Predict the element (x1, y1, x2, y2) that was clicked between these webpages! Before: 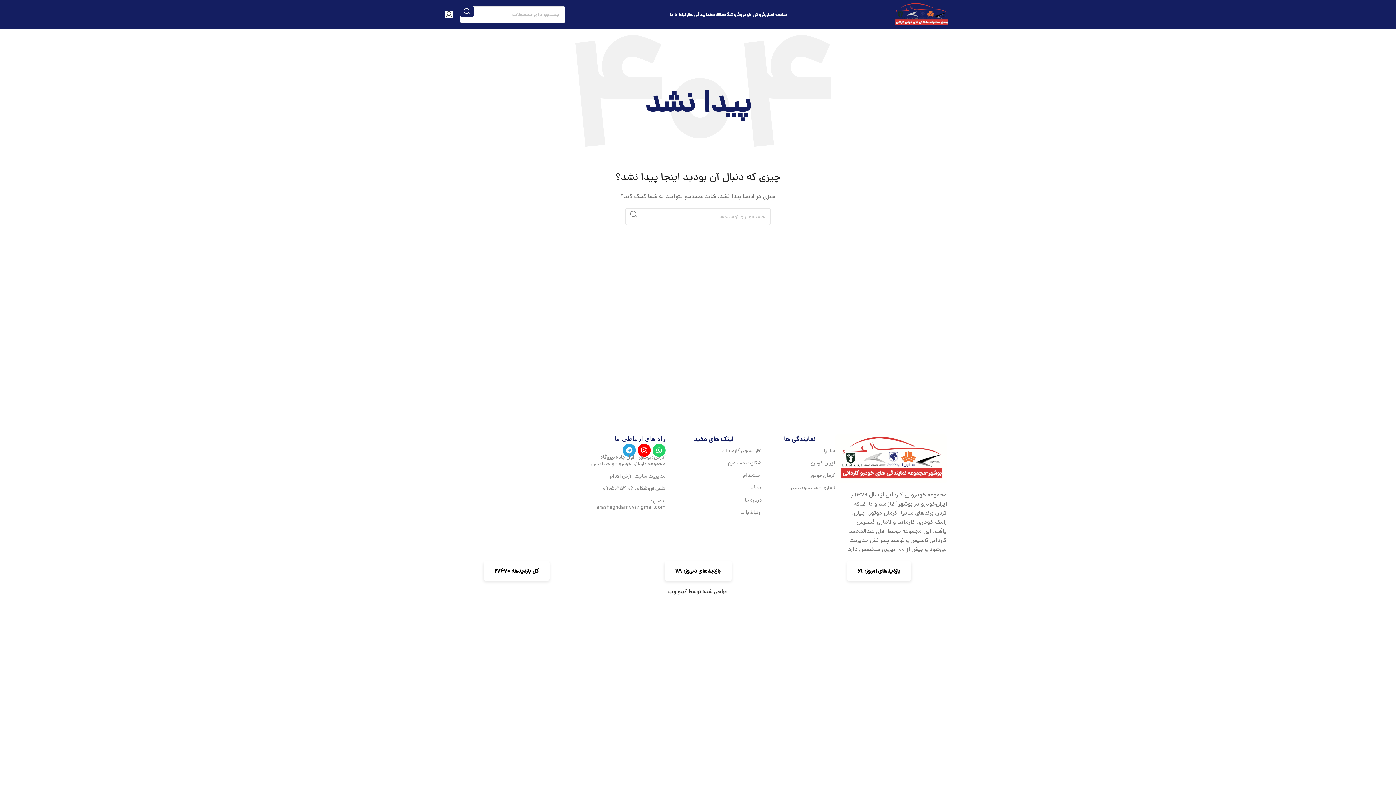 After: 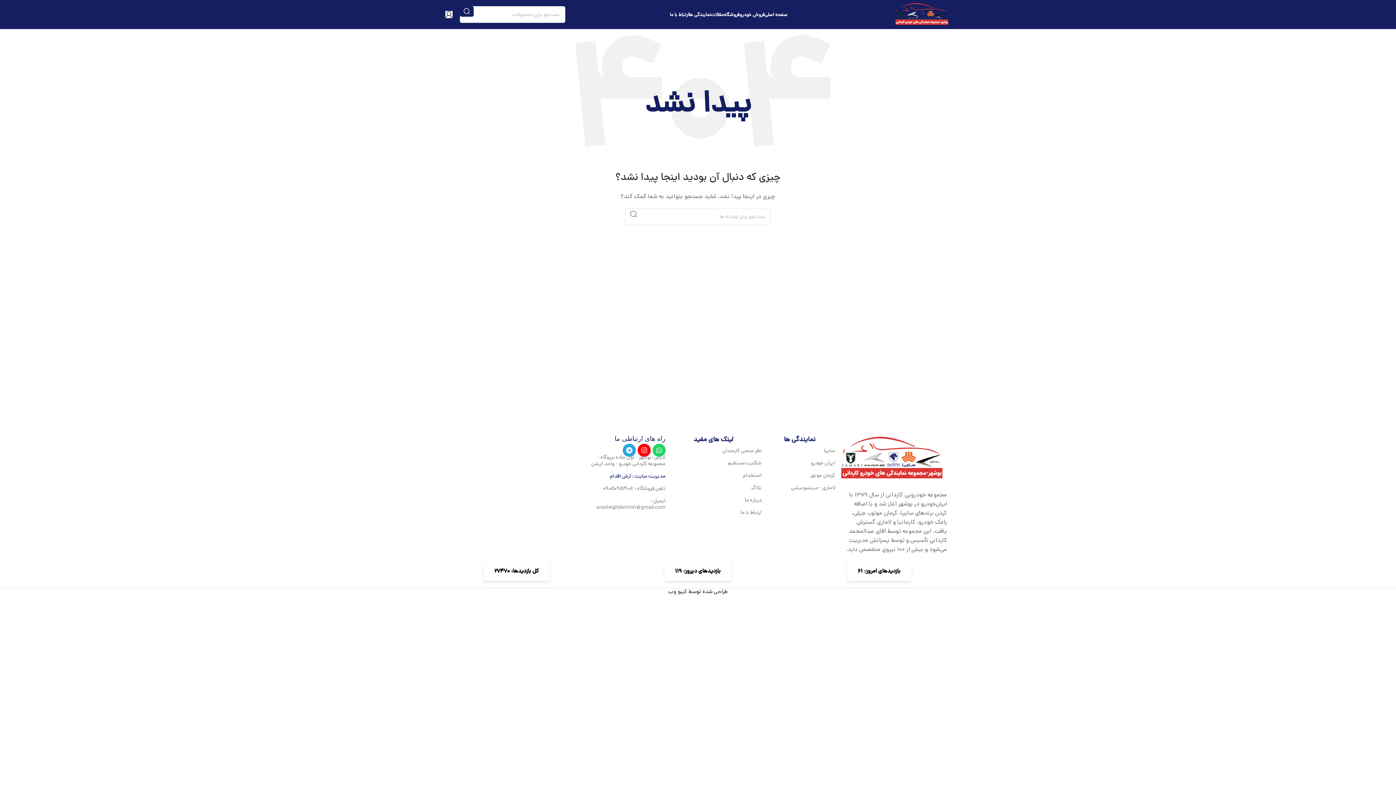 Action: label: مدیریت سایت : آرش اقدام bbox: (581, 470, 665, 482)